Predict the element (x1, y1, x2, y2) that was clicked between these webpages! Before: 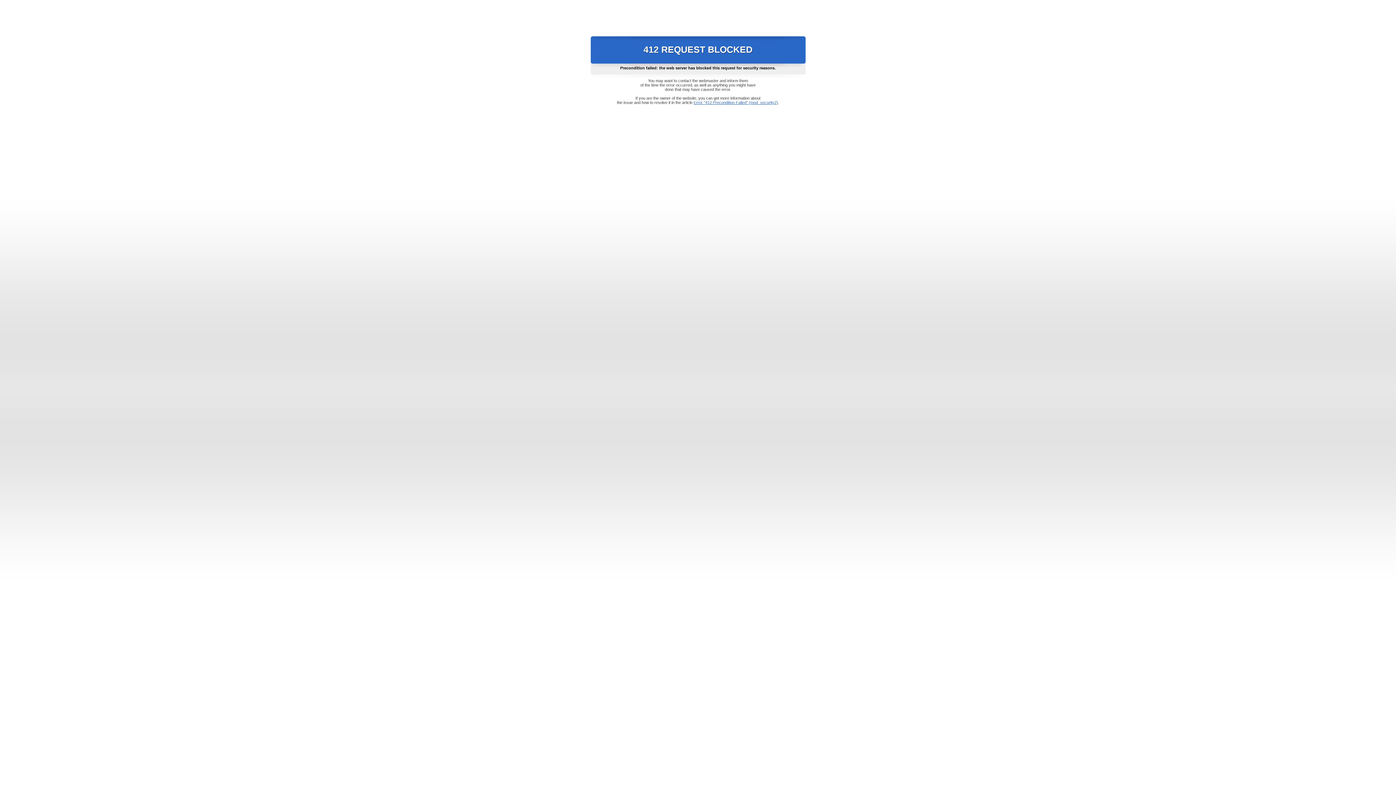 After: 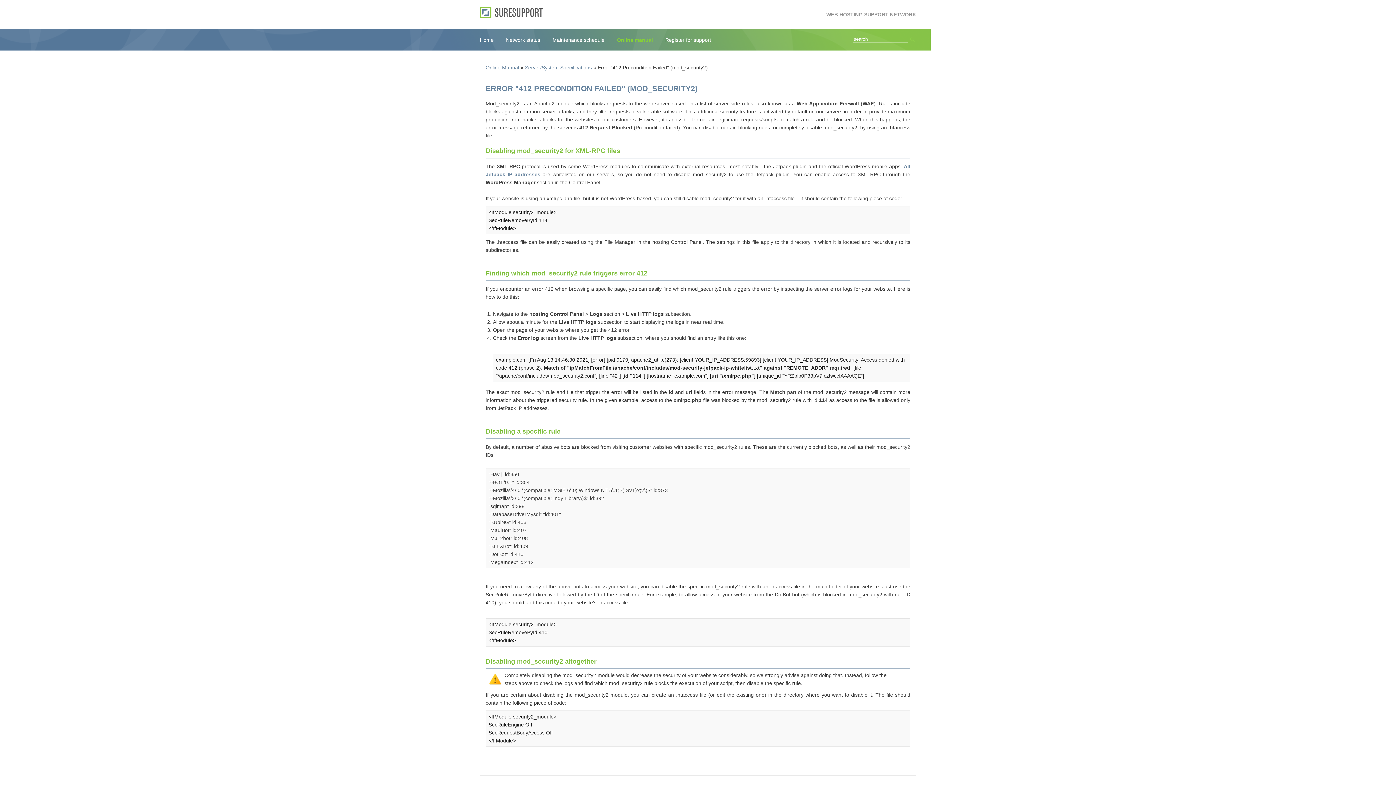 Action: label: Error "412 Precondition Failed" (mod_security2) bbox: (693, 100, 778, 104)